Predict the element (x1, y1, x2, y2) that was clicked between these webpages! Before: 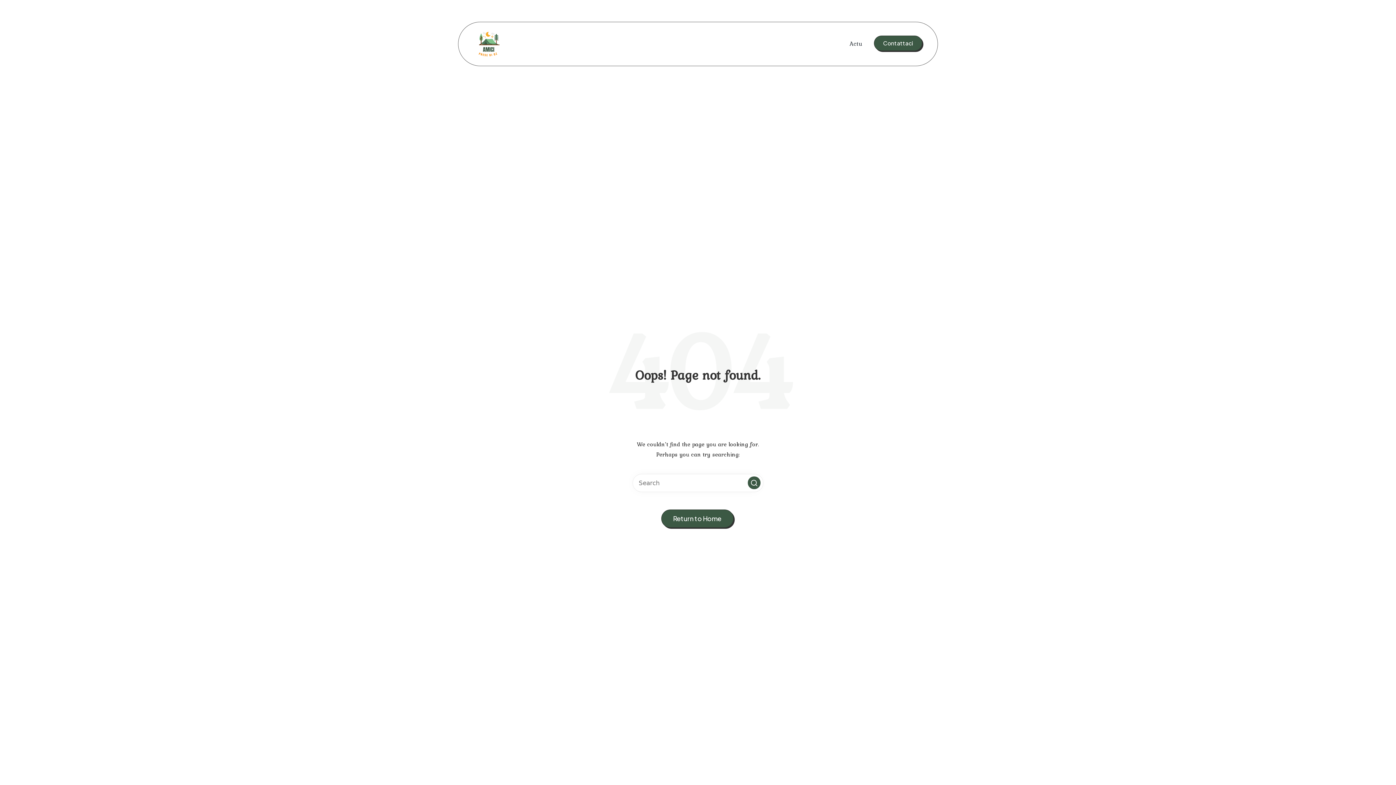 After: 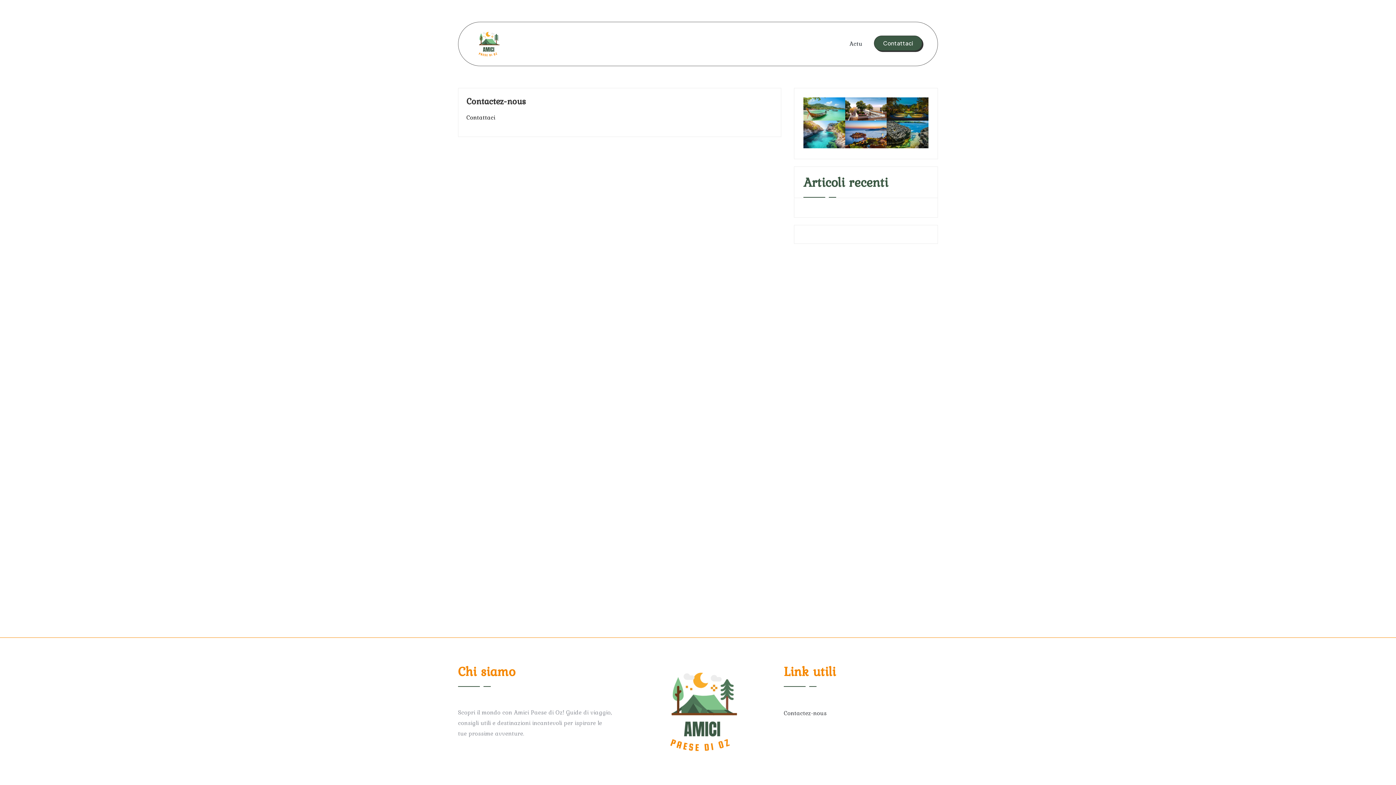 Action: label: Search bbox: (748, 476, 760, 489)